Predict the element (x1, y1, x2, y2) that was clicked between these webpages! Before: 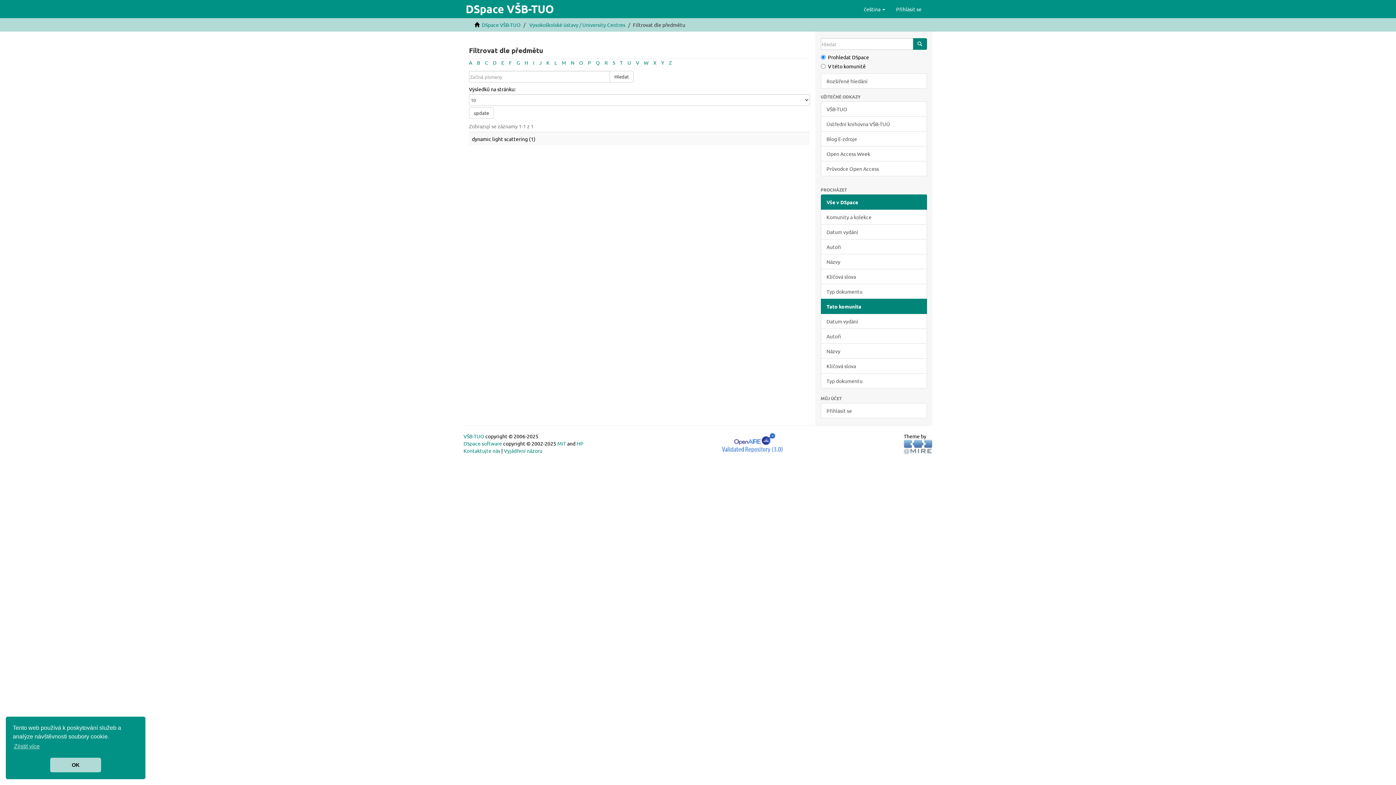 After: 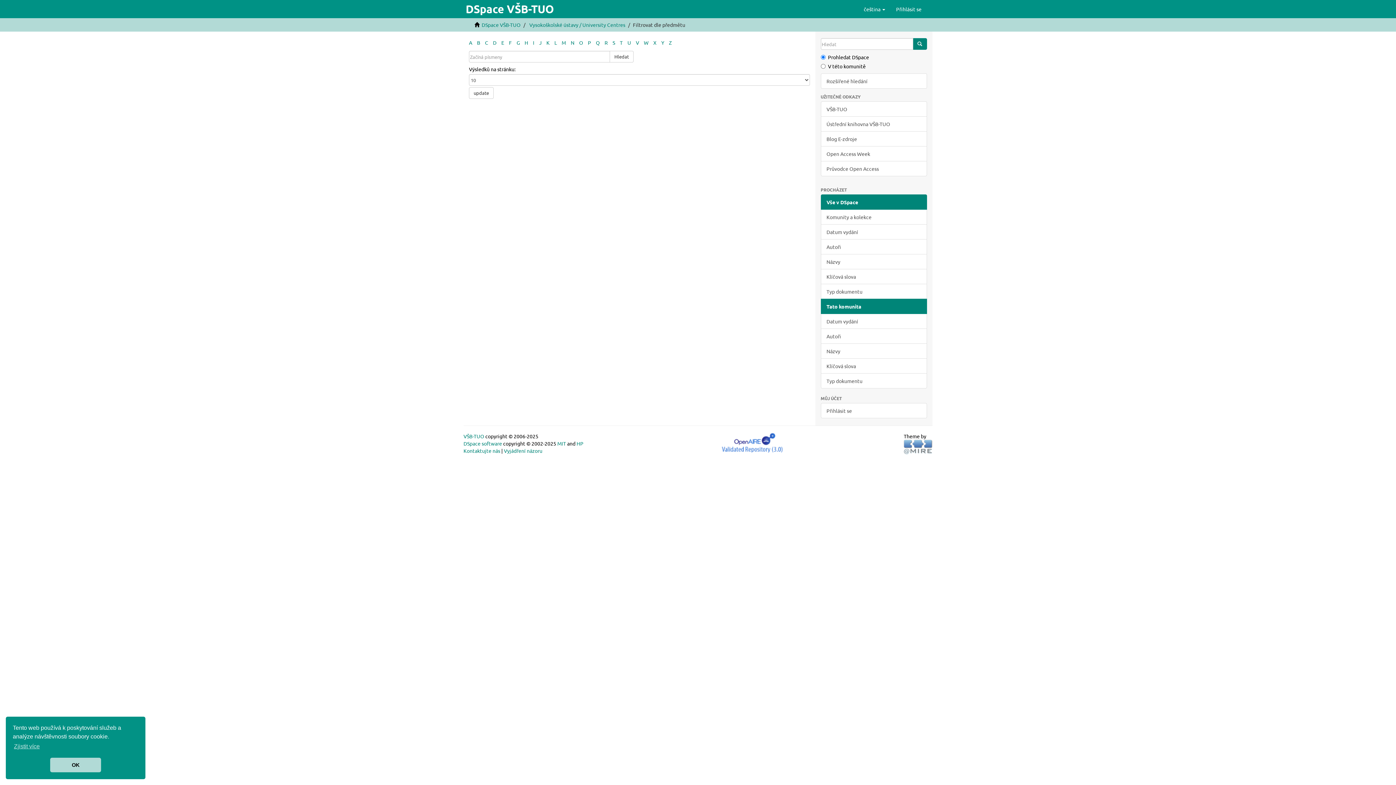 Action: label: E bbox: (501, 59, 504, 65)